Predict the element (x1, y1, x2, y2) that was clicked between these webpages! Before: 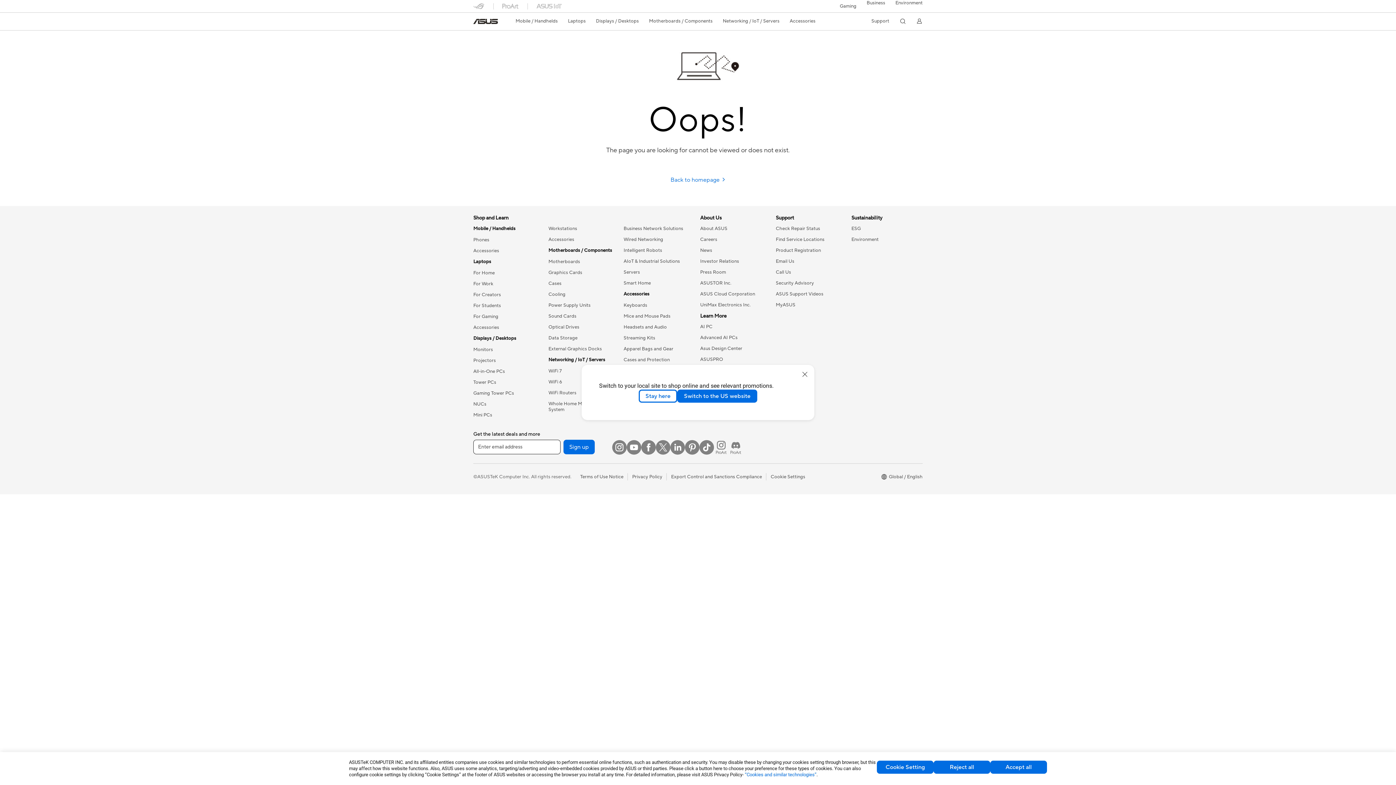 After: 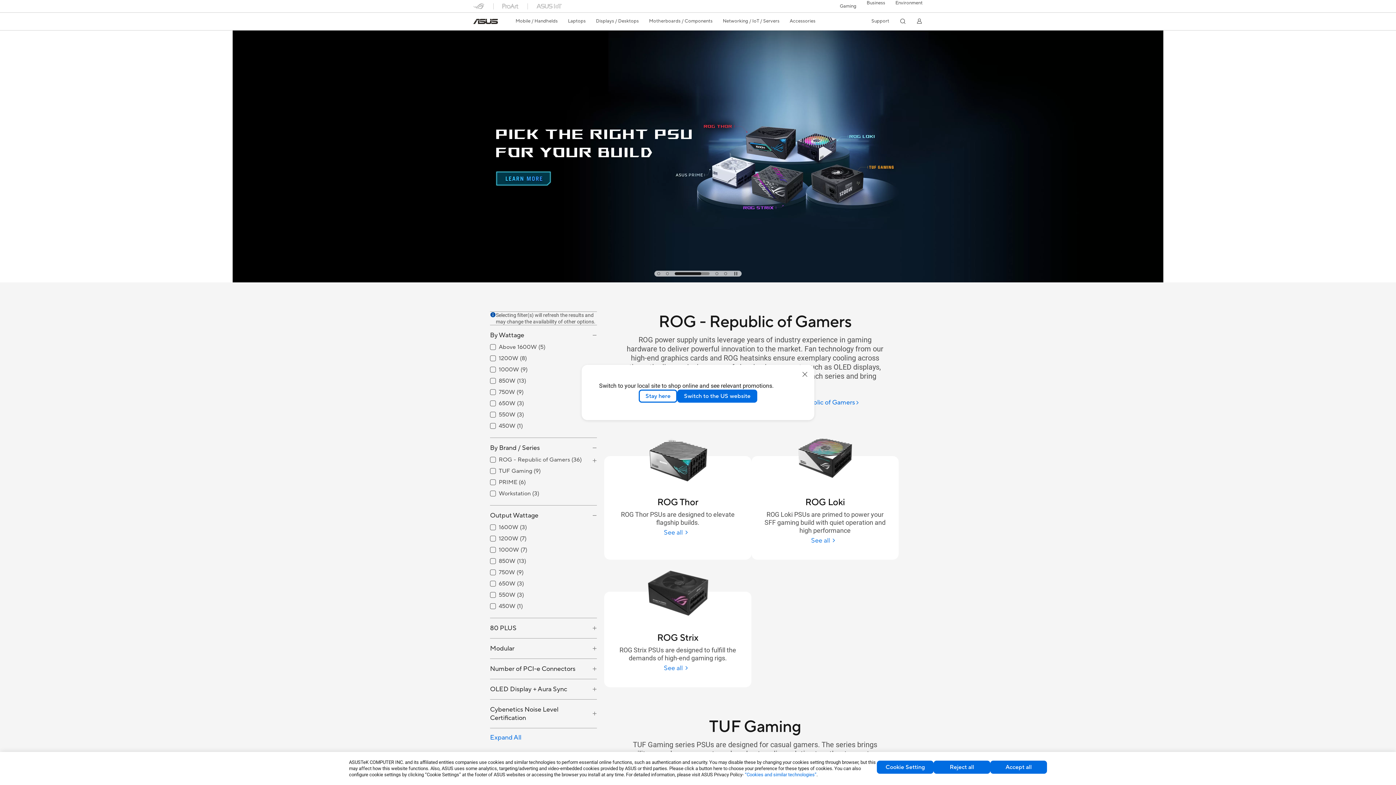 Action: bbox: (548, 302, 590, 308) label: Power Supply Units